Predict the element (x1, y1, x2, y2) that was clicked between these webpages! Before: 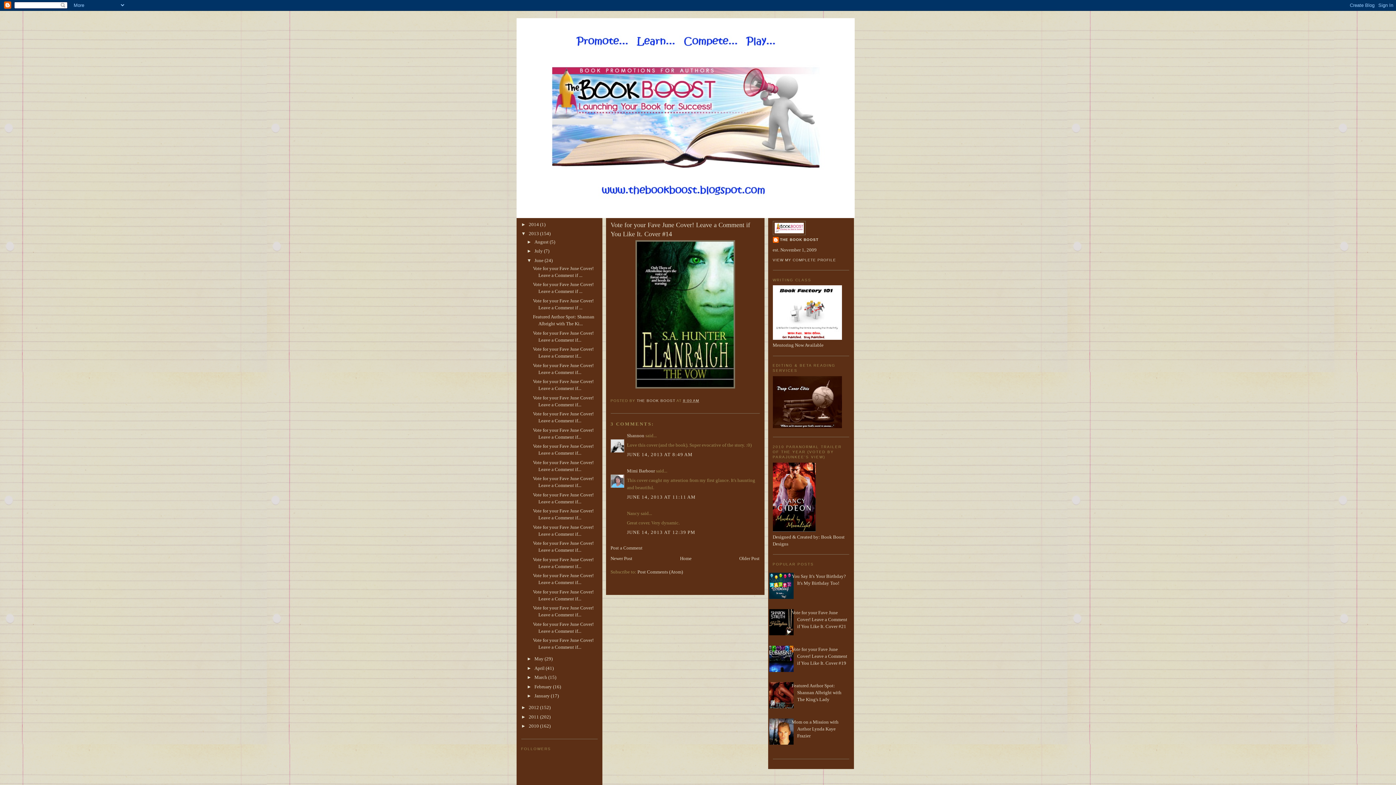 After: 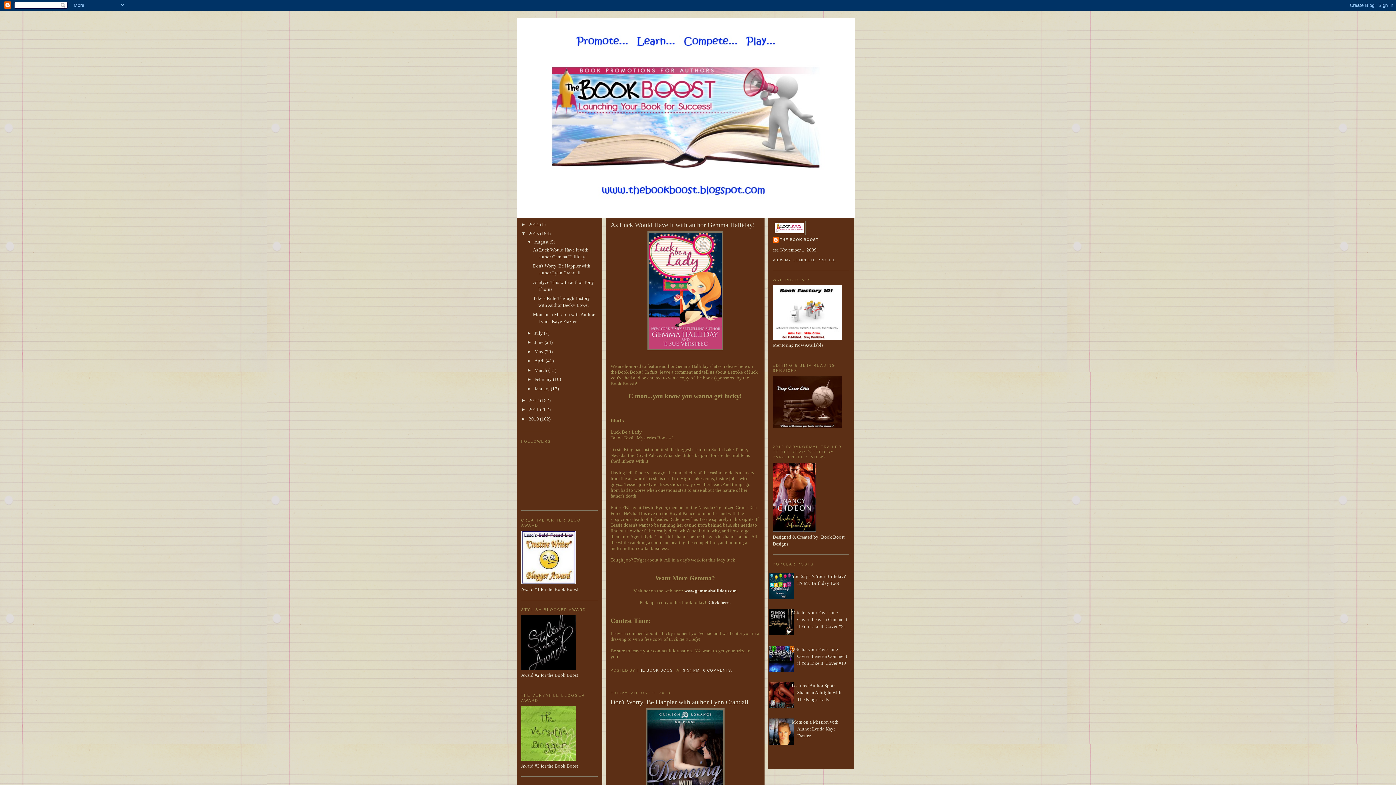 Action: label: 2013  bbox: (528, 231, 540, 236)